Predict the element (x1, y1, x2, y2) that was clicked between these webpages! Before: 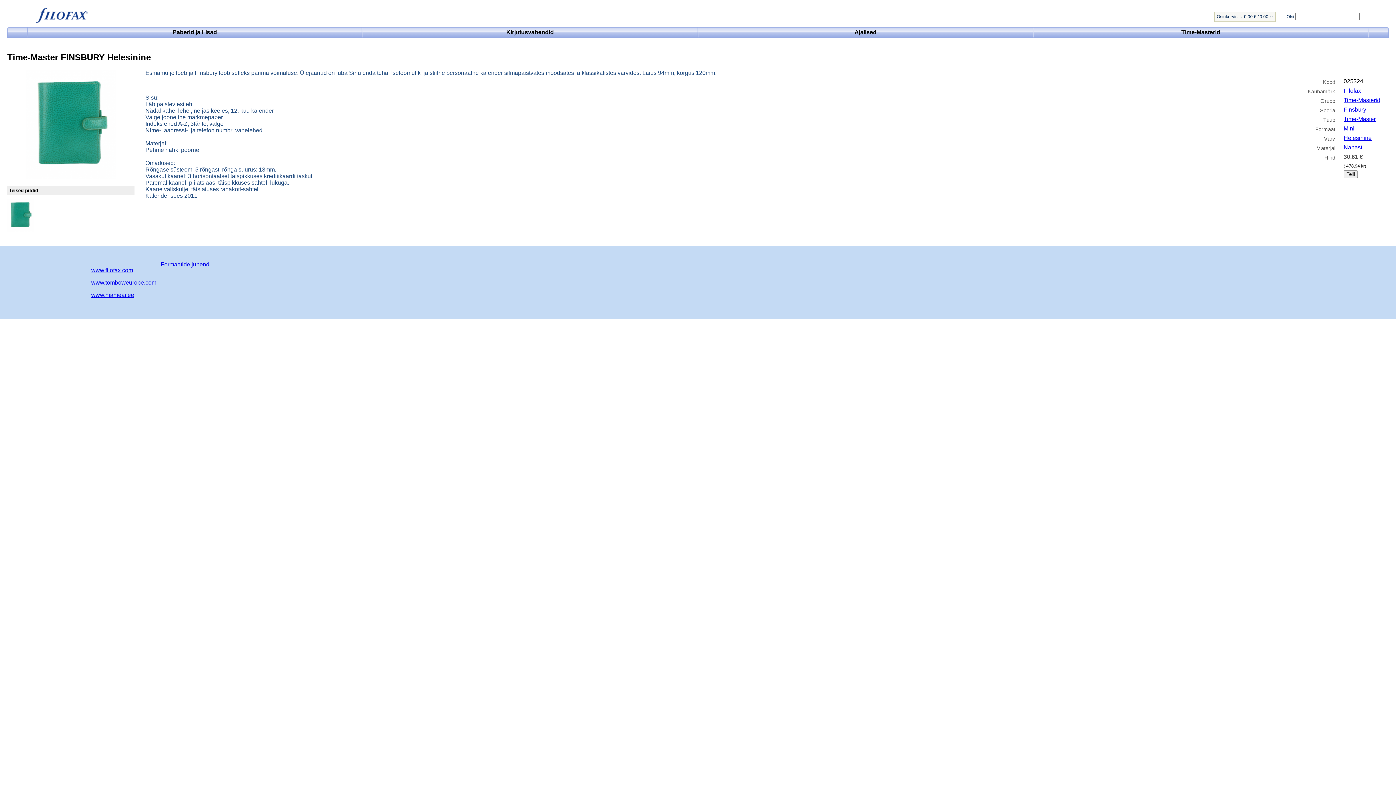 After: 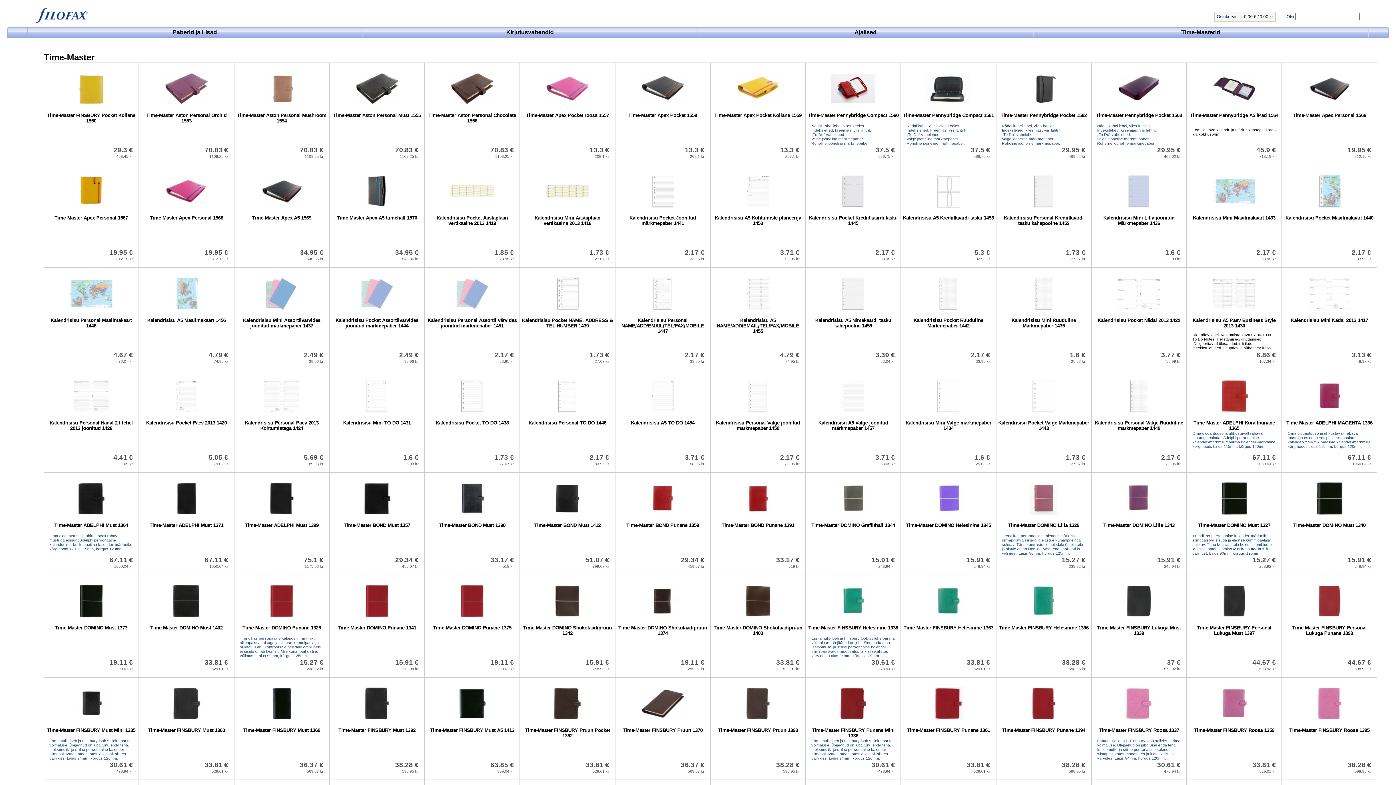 Action: label: Time-Master bbox: (1344, 115, 1376, 122)